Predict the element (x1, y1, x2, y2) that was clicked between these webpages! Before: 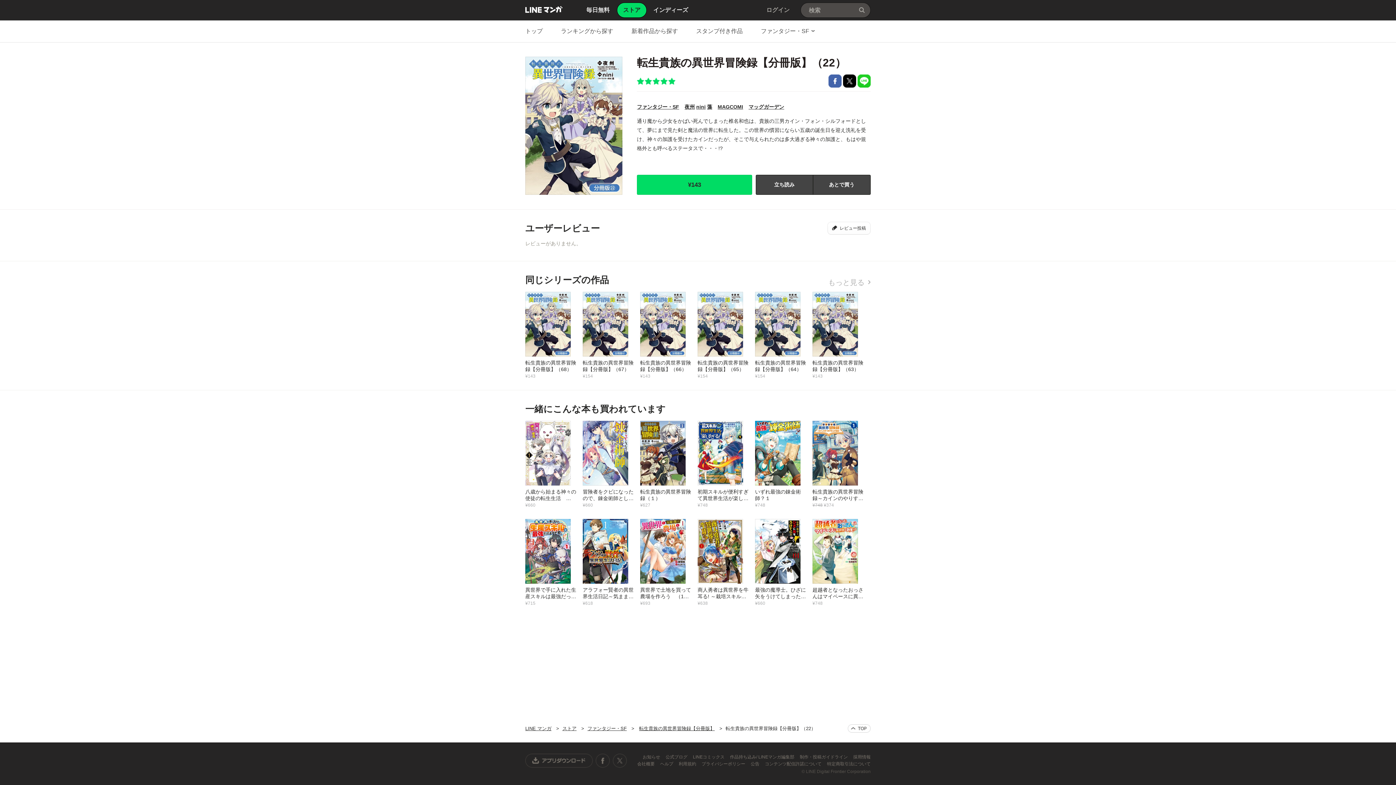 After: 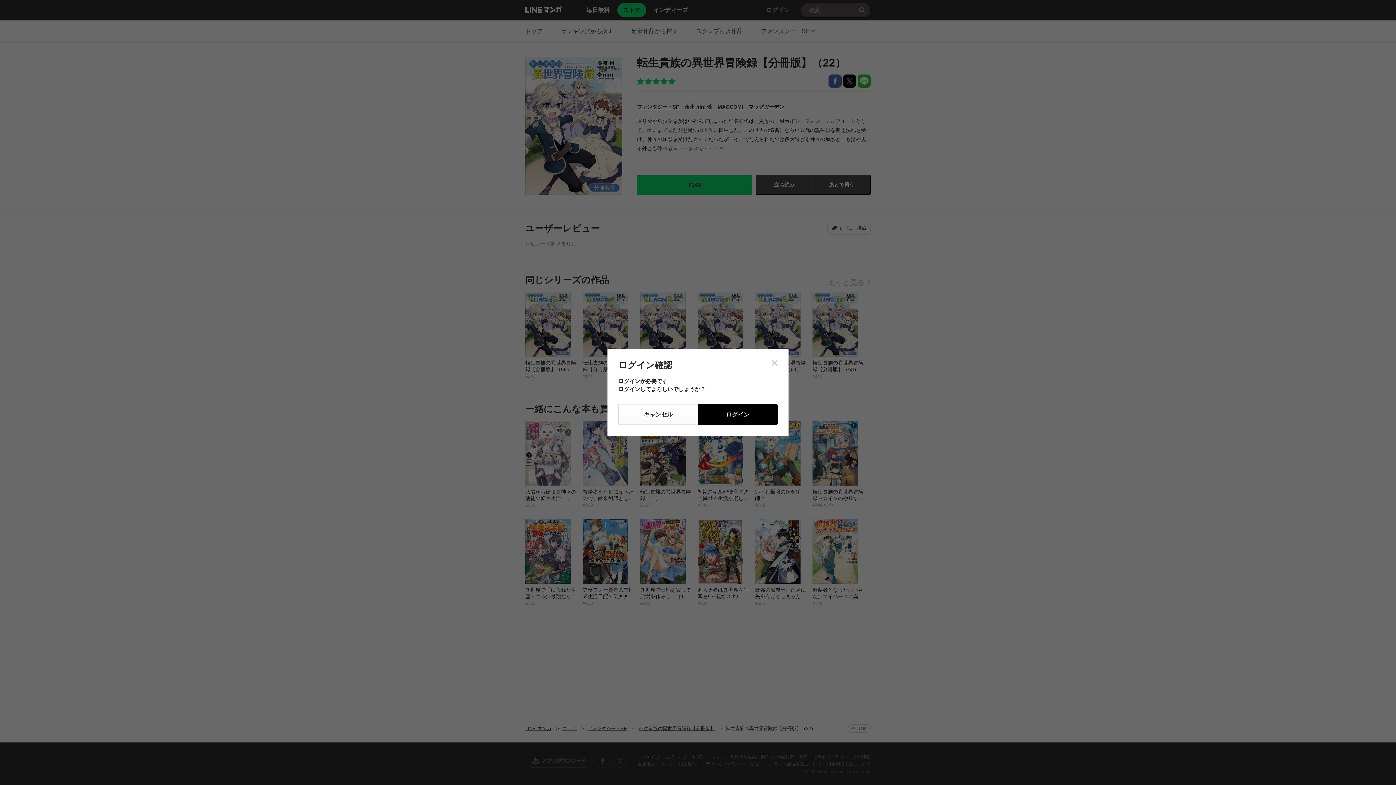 Action: label: あとで買う bbox: (813, 174, 870, 194)